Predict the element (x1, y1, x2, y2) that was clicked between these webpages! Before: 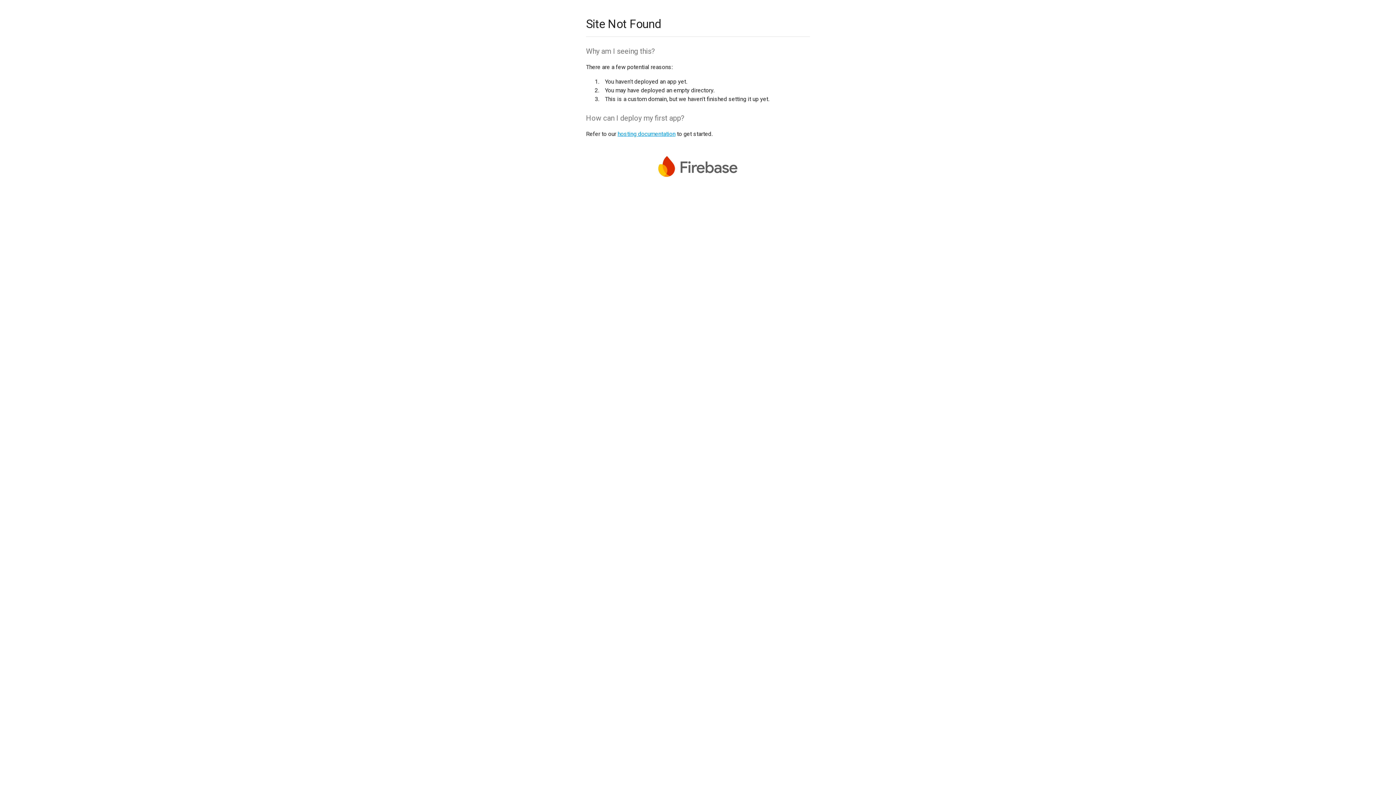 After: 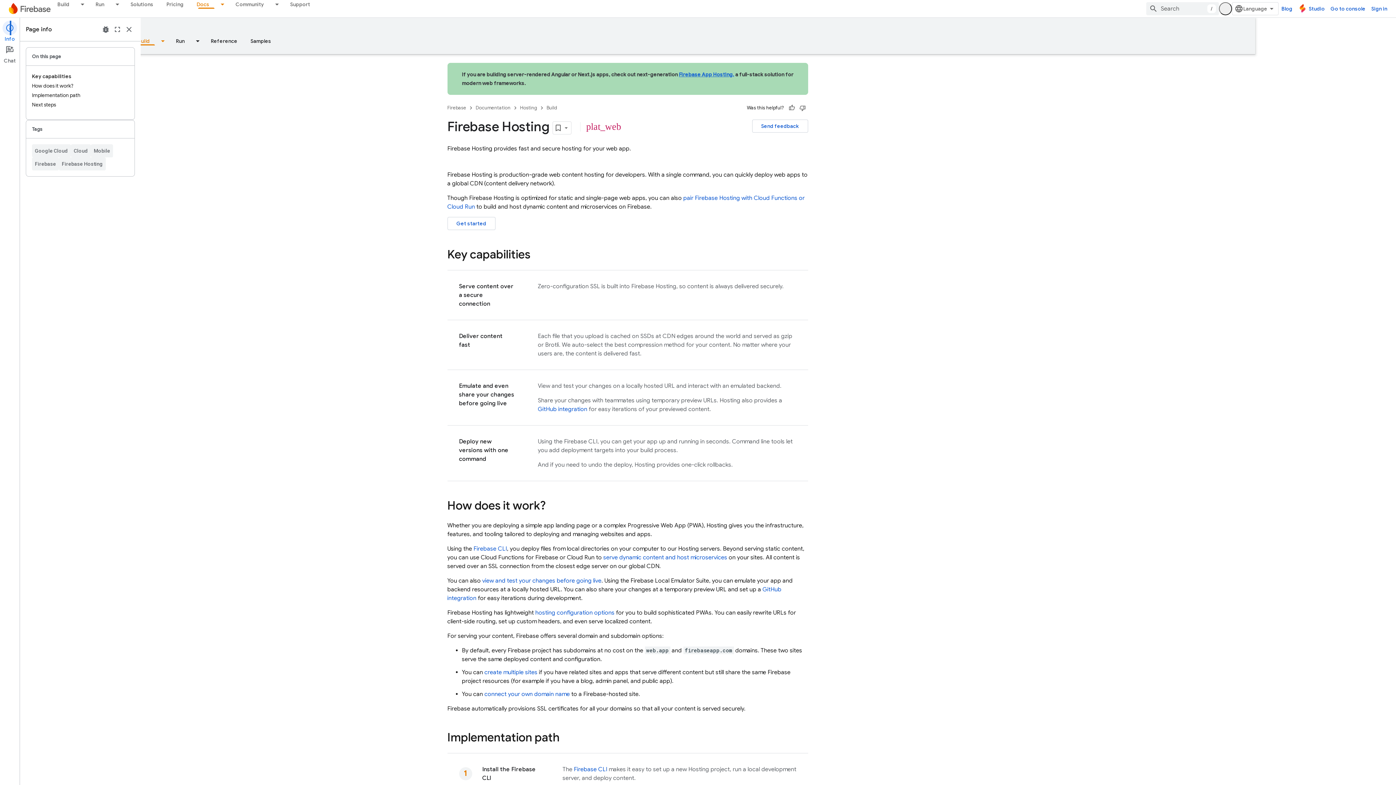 Action: bbox: (617, 130, 675, 137) label: hosting documentation